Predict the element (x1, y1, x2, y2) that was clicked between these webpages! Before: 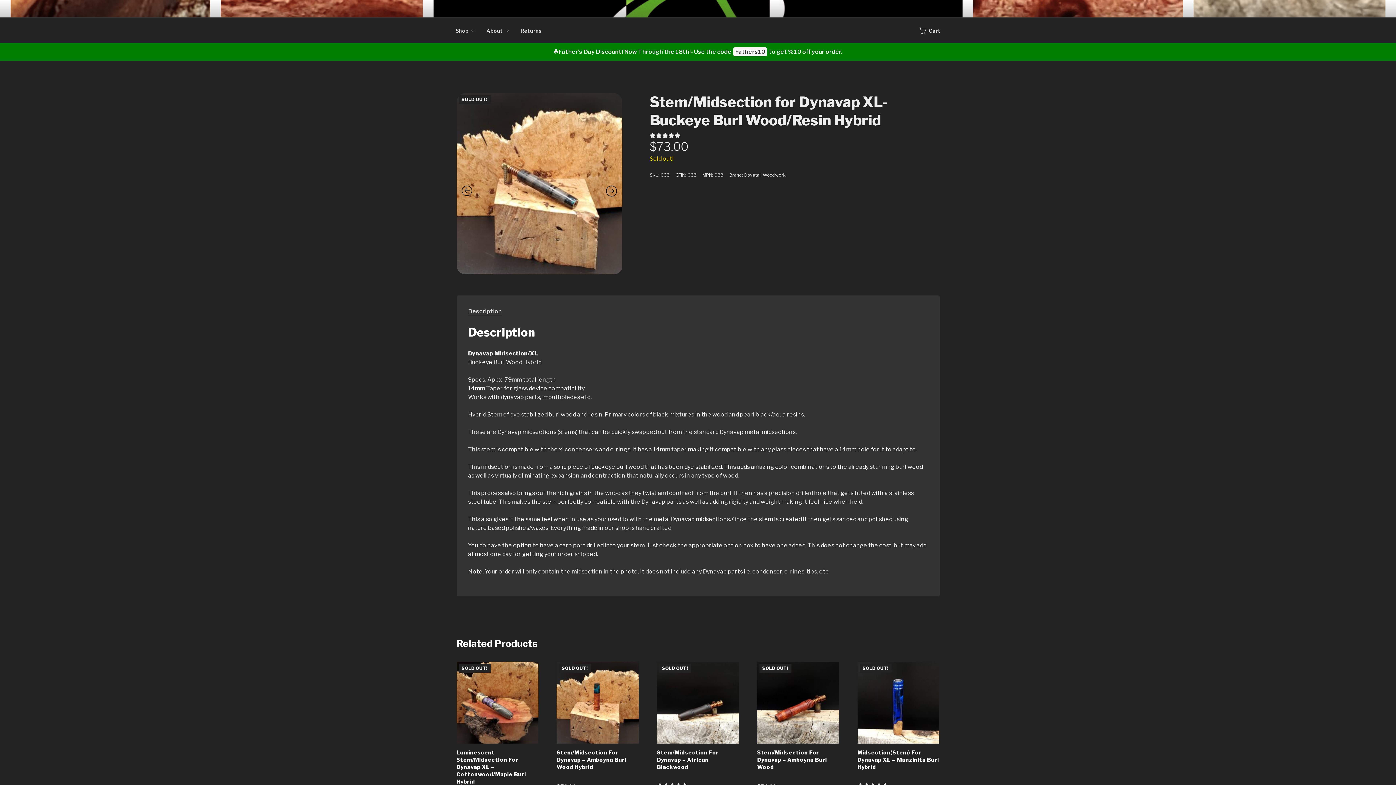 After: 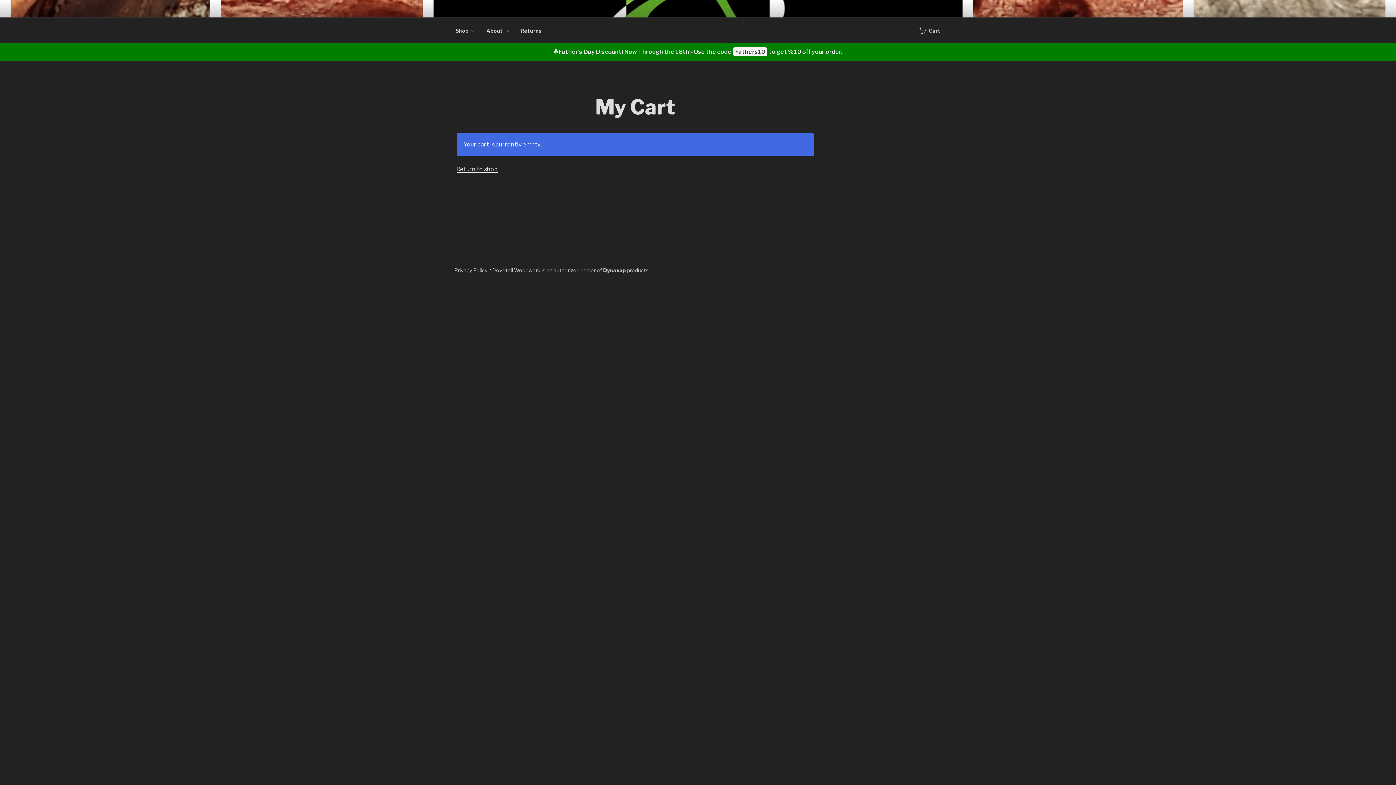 Action: label: Cart bbox: (912, 21, 947, 39)